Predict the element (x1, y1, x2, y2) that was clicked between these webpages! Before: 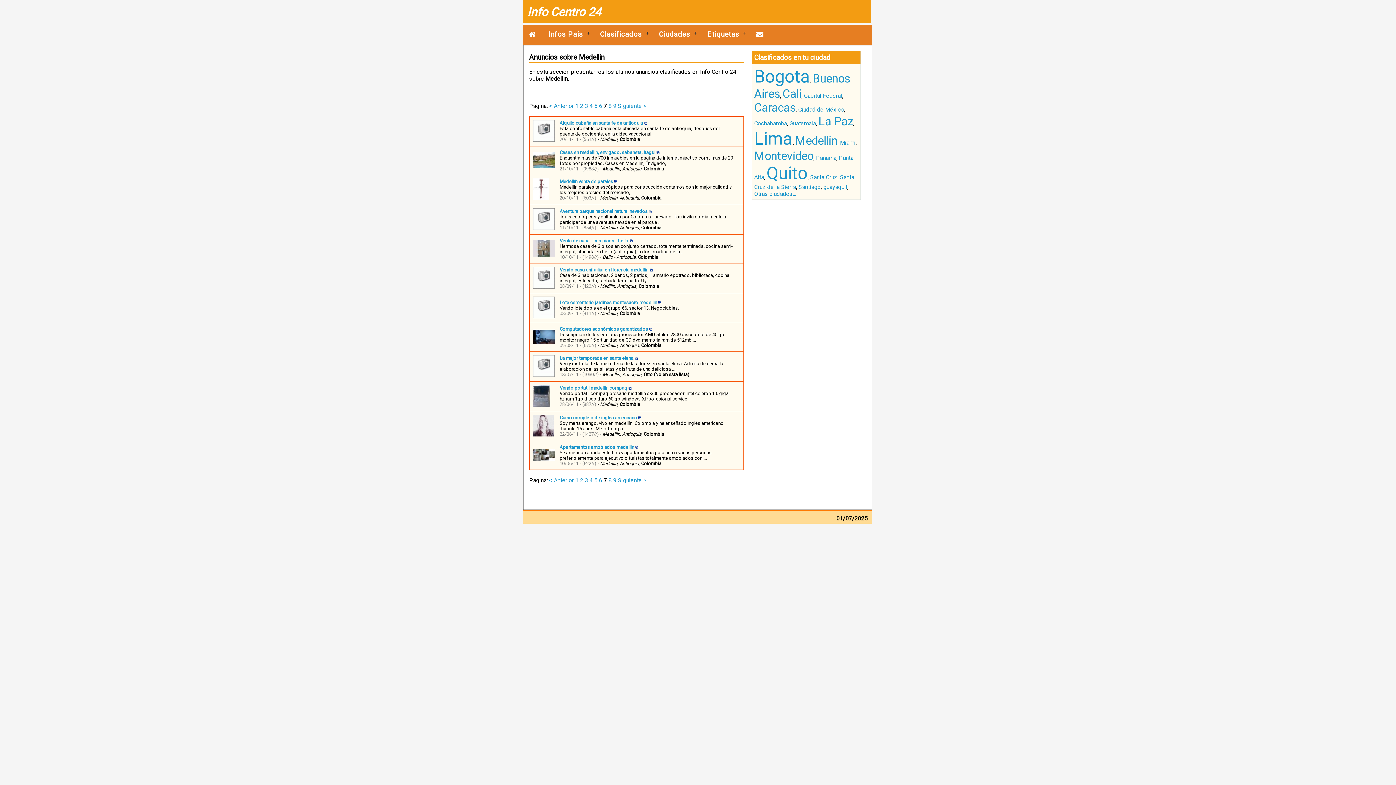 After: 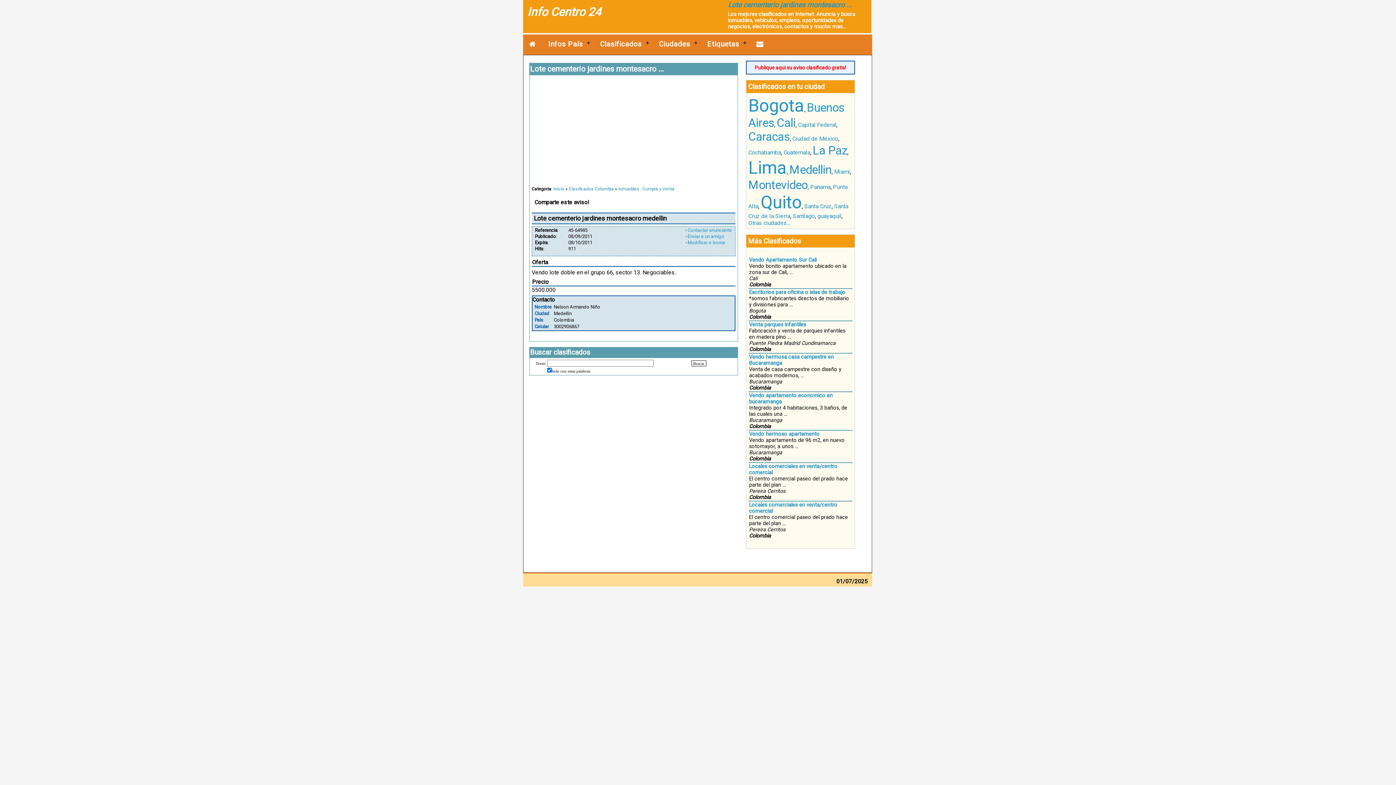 Action: bbox: (559, 300, 657, 305) label: Lote cementerio jardines montesacro medellin